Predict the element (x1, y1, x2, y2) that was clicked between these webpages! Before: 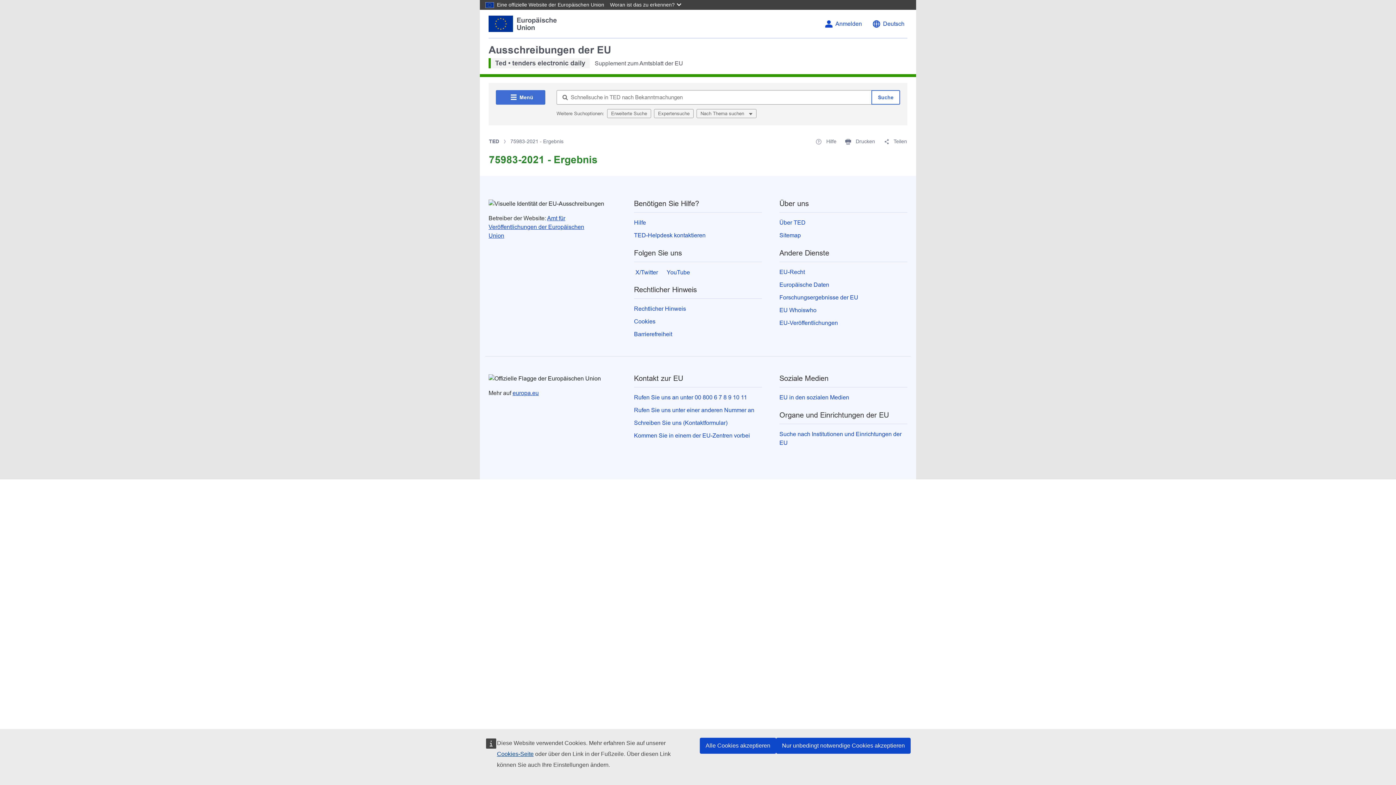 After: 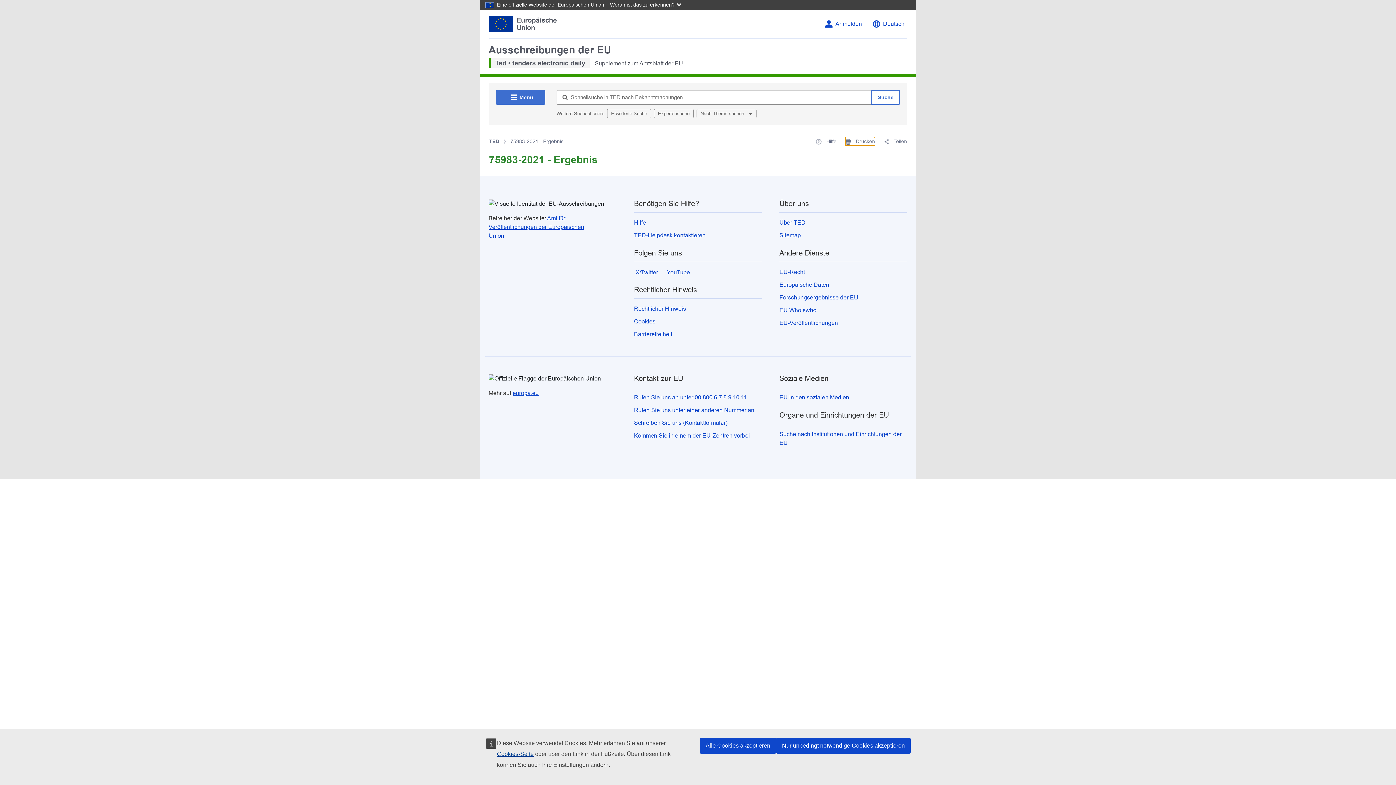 Action: bbox: (845, 137, 875, 145) label:  Drucken